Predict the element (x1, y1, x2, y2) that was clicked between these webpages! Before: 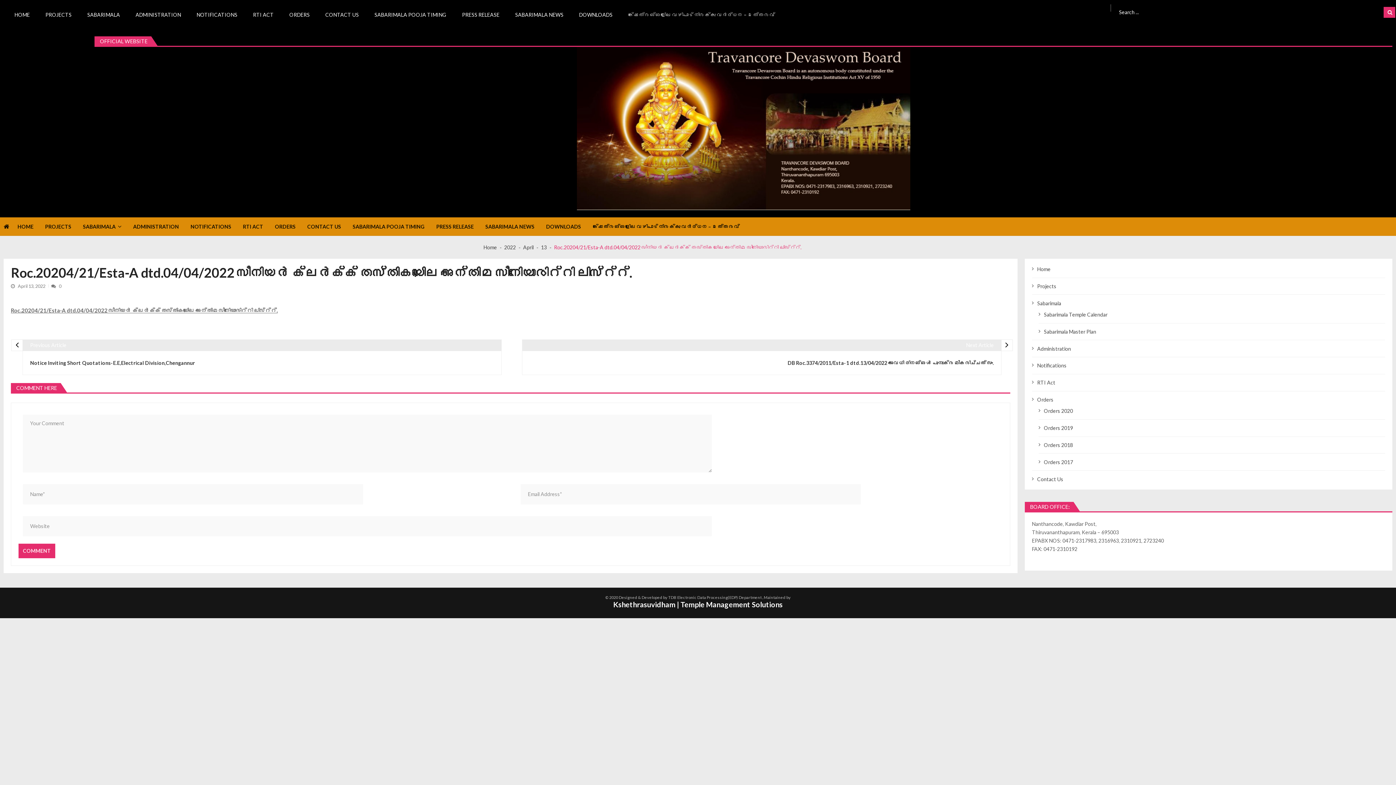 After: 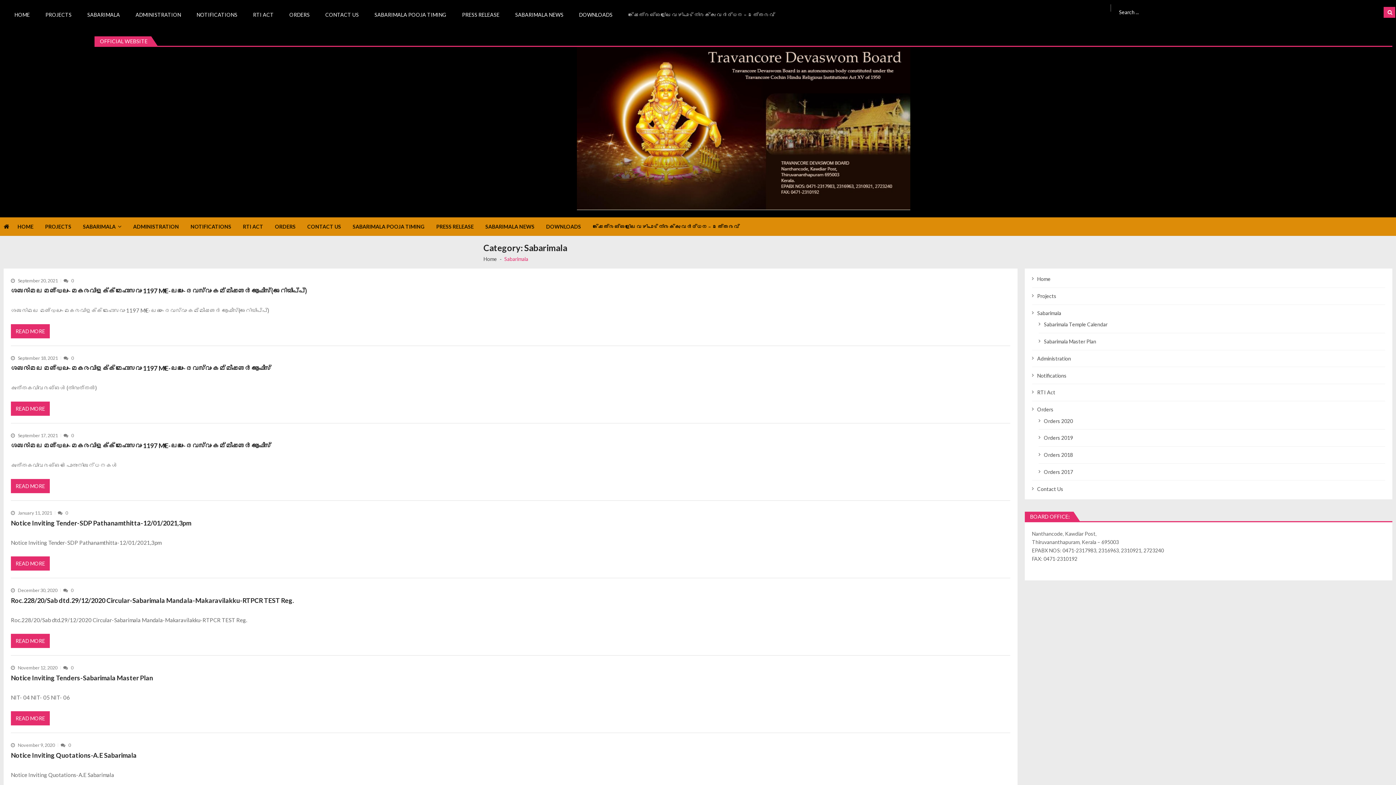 Action: label: Sabarimala bbox: (1037, 300, 1061, 306)